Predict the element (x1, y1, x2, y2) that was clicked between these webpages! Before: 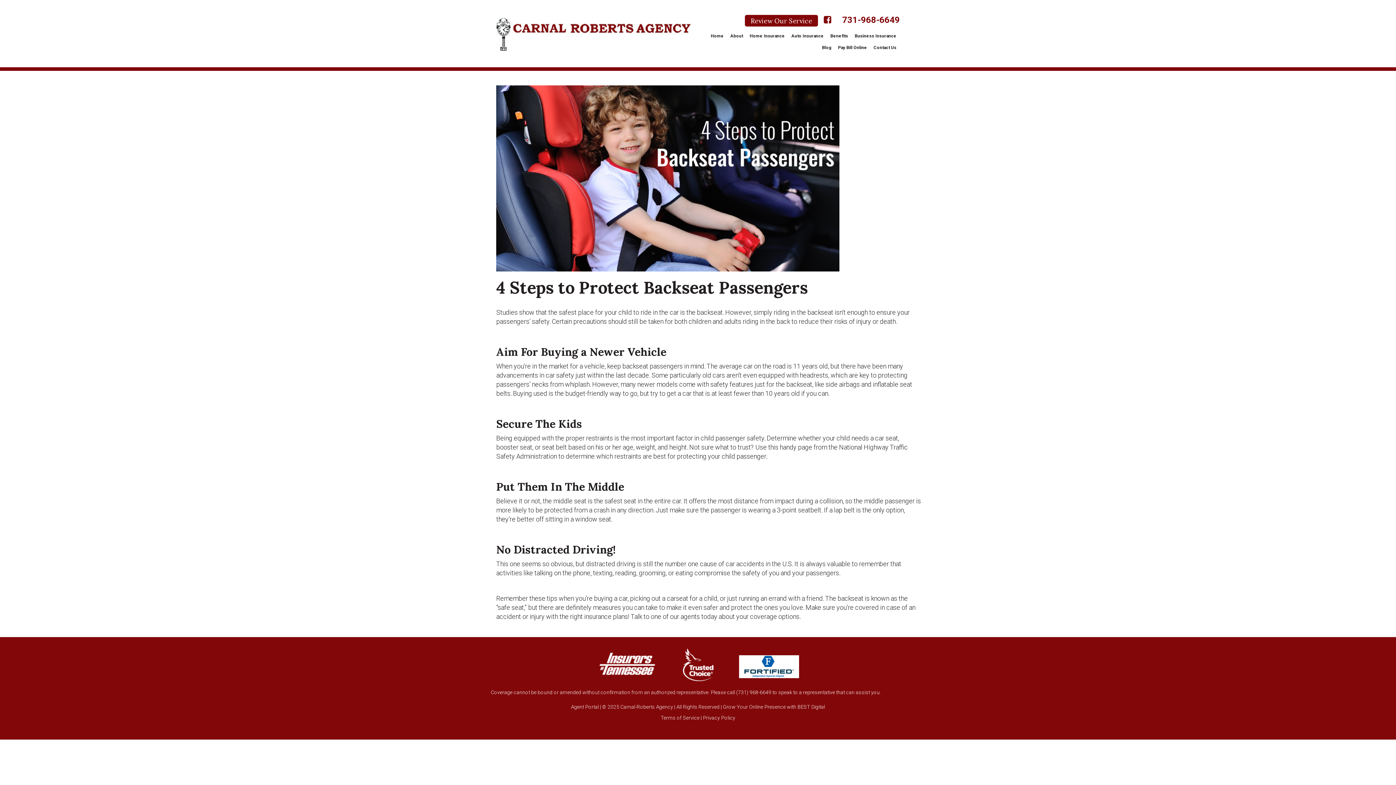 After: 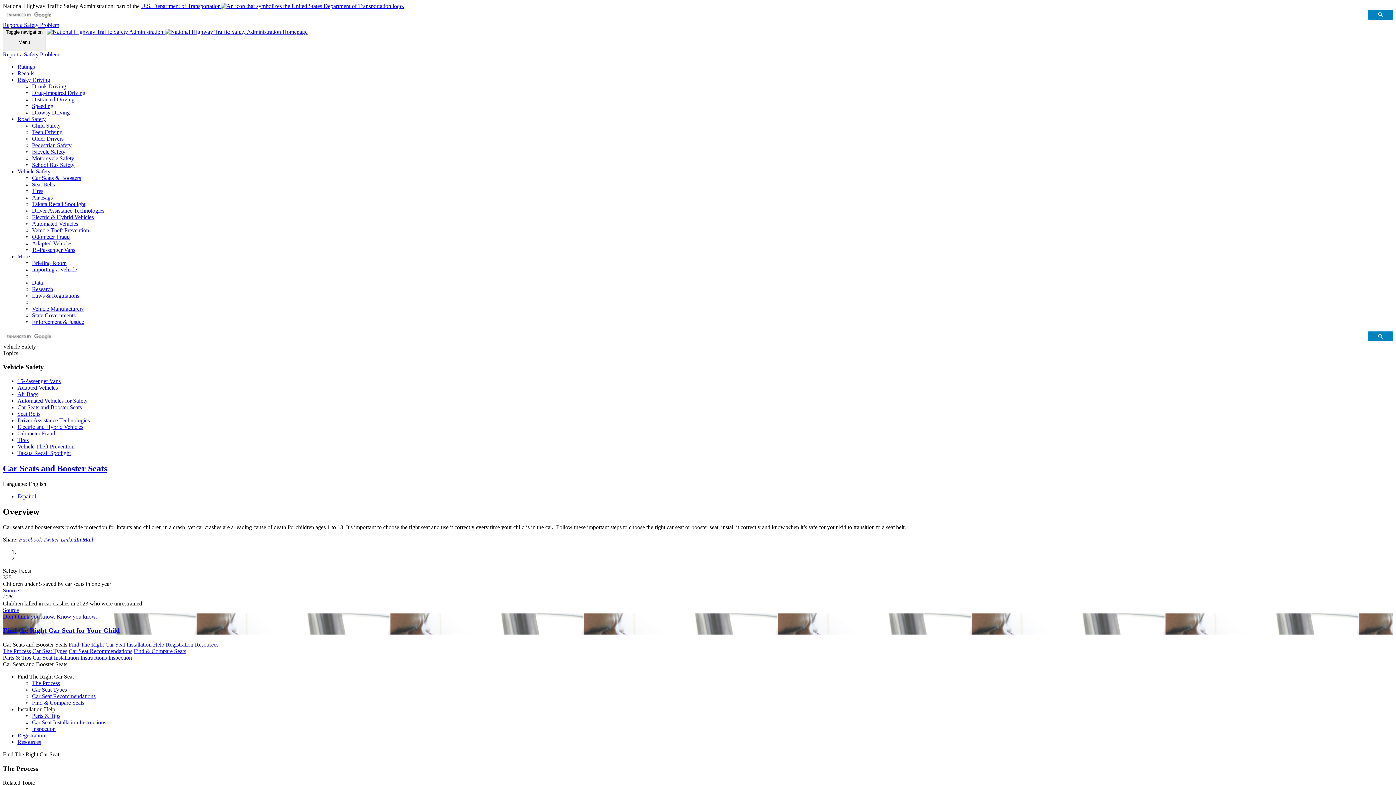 Action: bbox: (768, 443, 812, 451) label: this handy page